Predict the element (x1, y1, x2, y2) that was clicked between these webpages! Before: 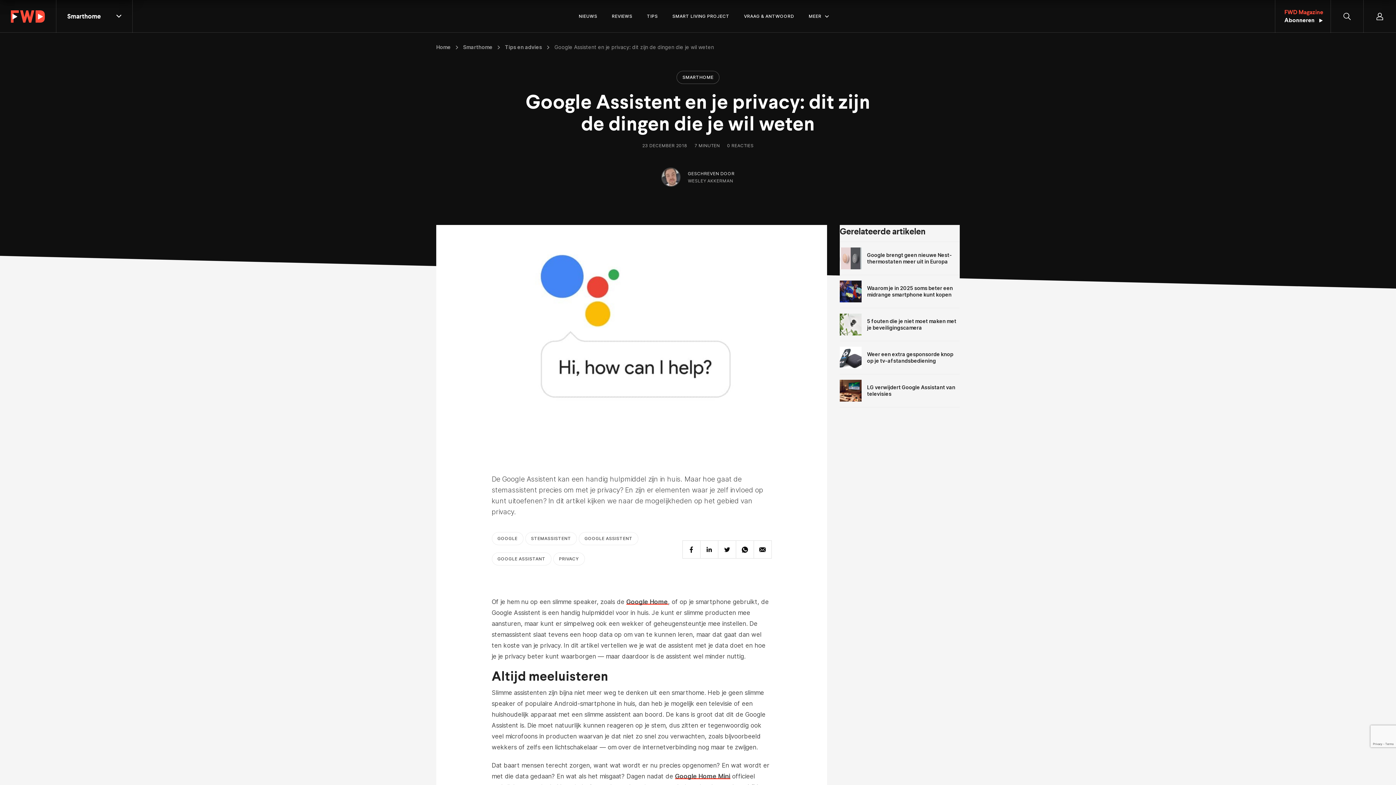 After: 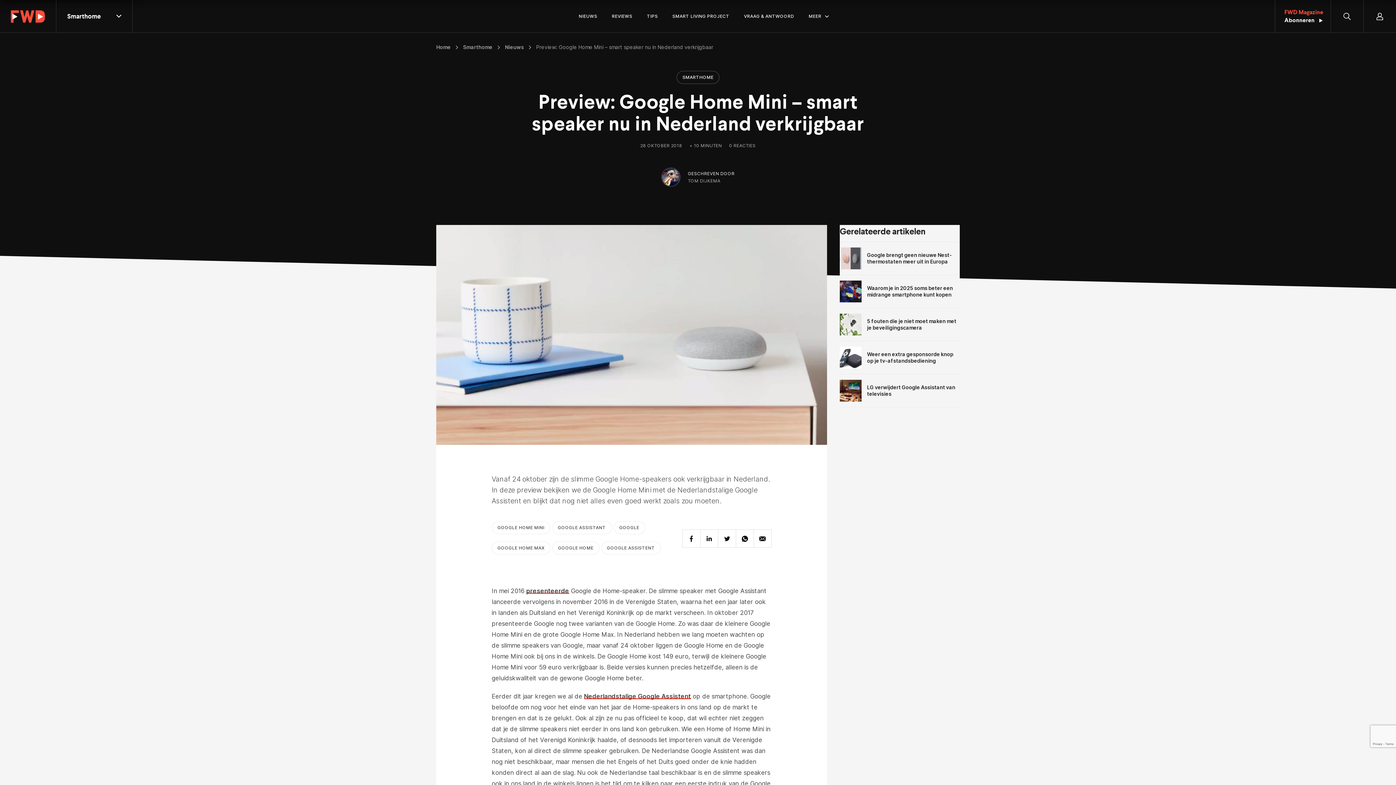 Action: label: Google Home Mini bbox: (675, 772, 730, 780)